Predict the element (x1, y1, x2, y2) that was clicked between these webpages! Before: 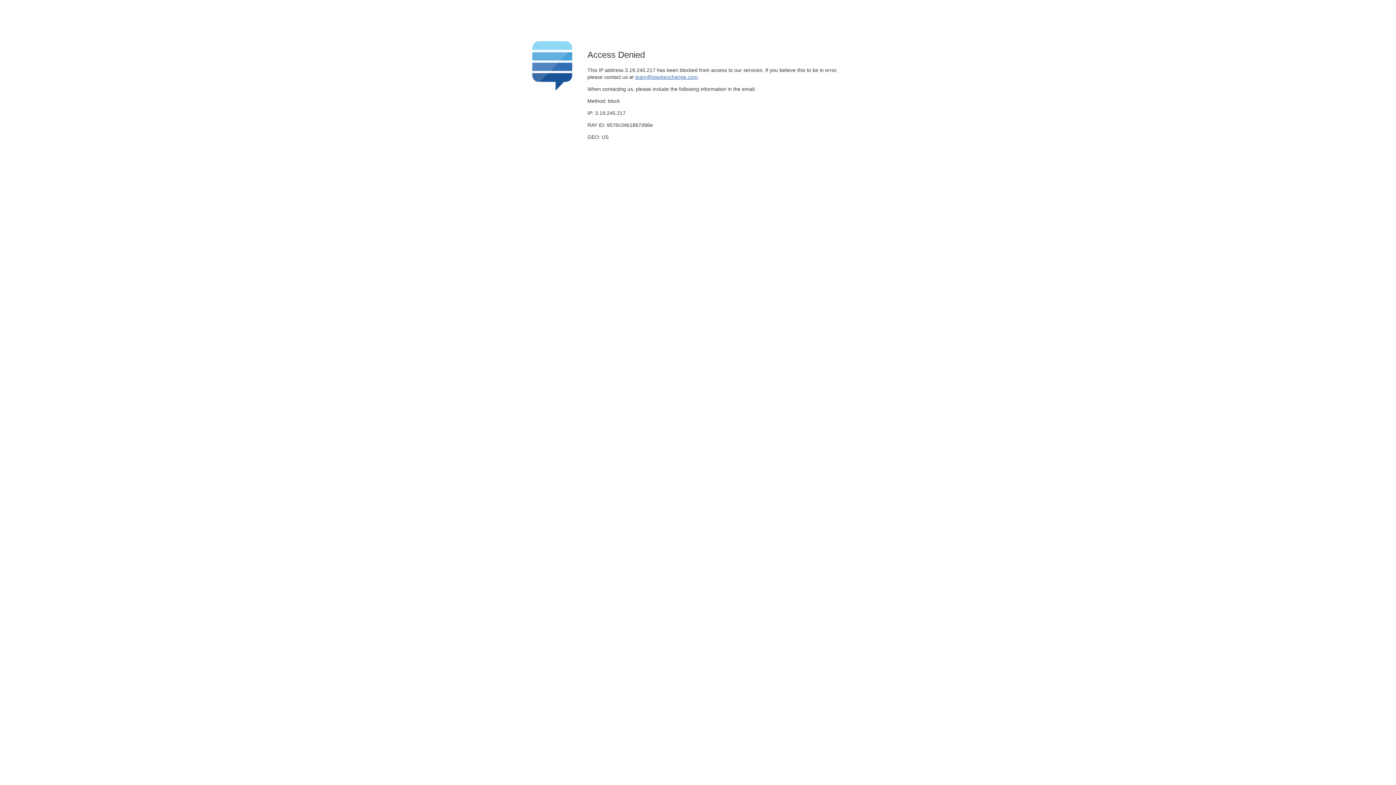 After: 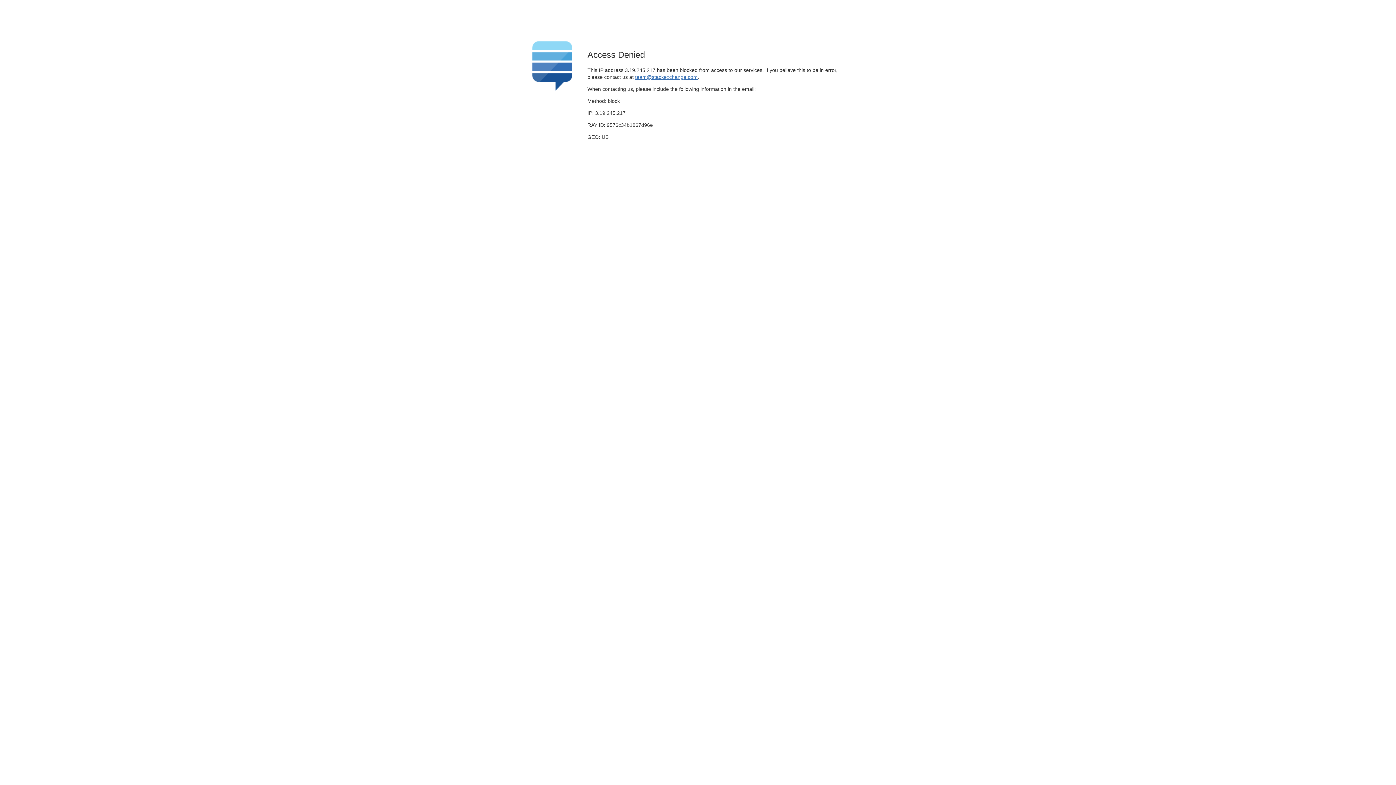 Action: bbox: (635, 74, 697, 79) label: team@stackexchange.com